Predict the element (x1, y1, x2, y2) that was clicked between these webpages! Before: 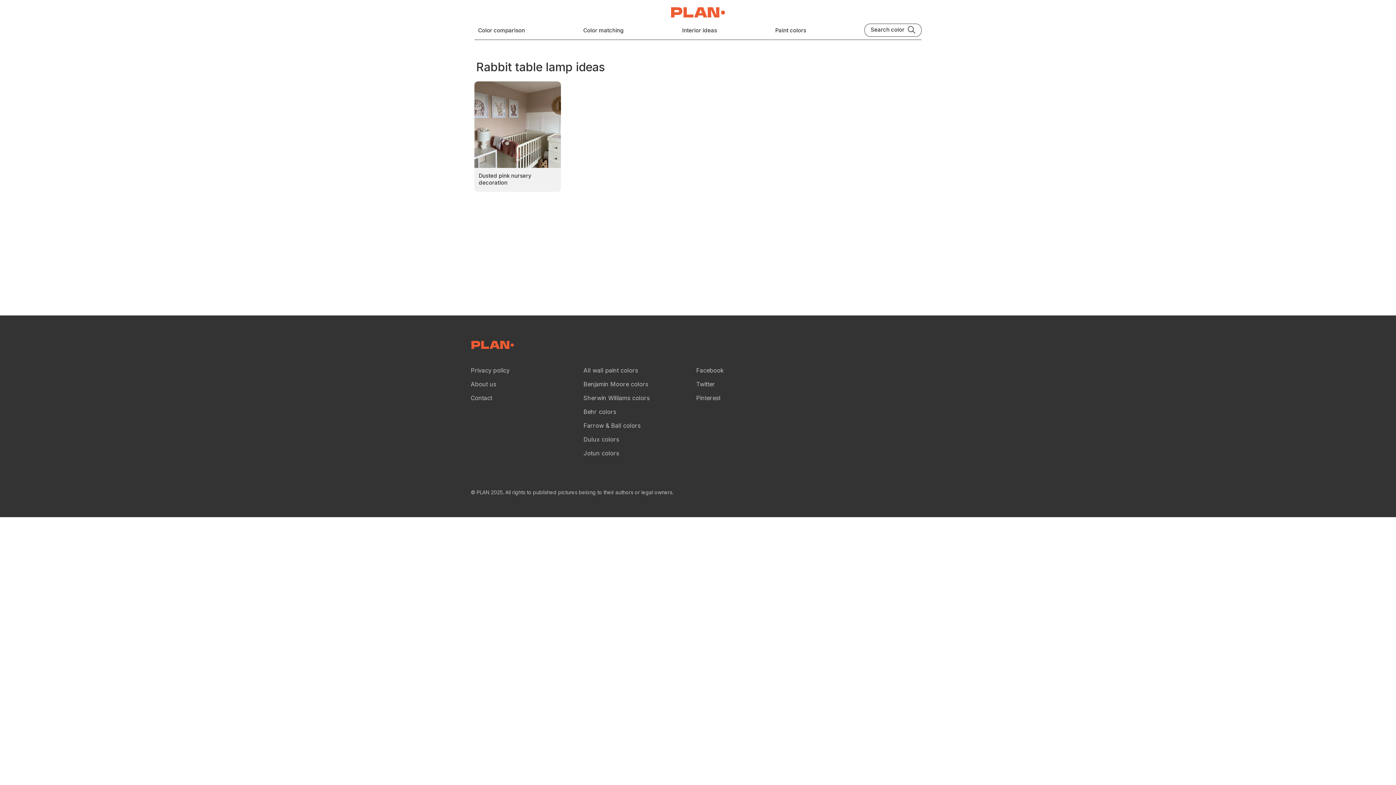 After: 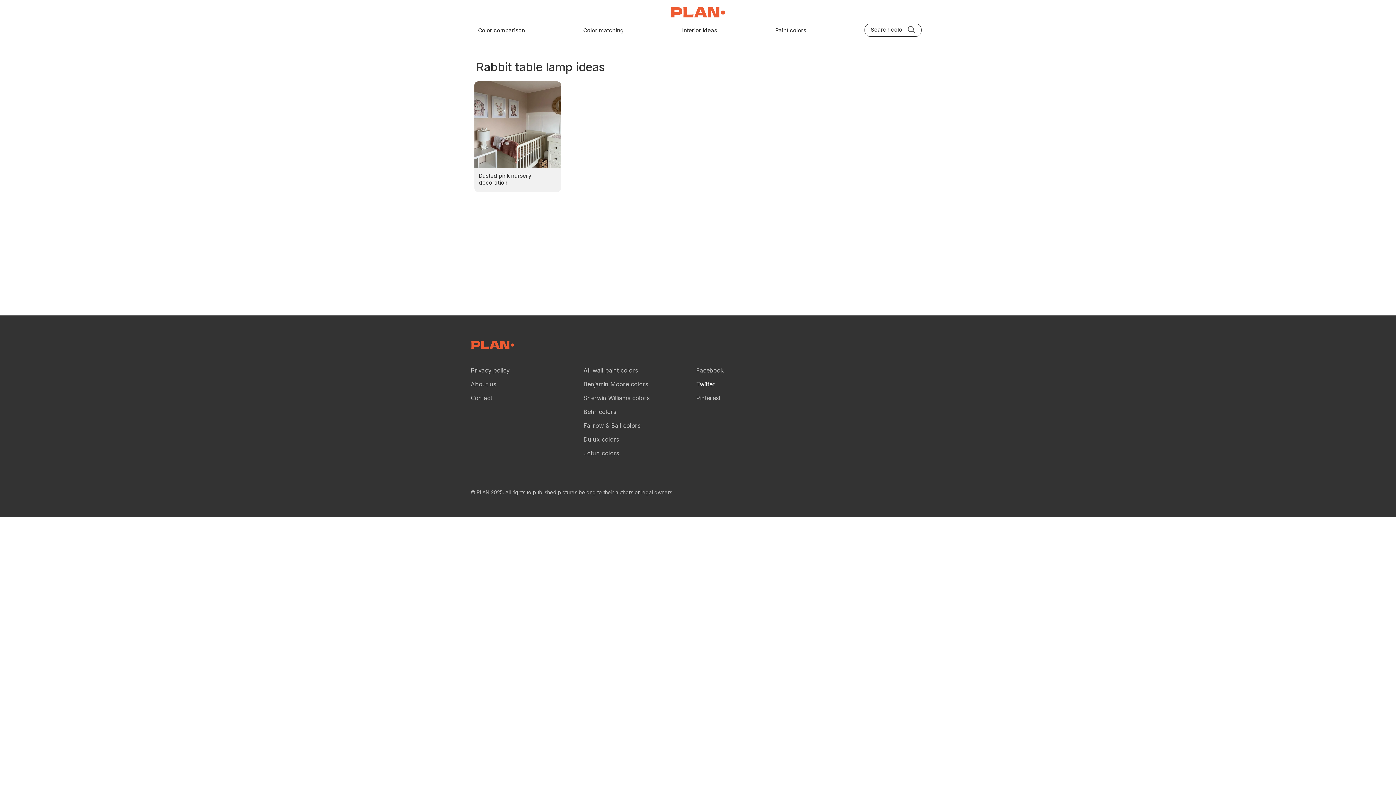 Action: bbox: (696, 379, 805, 389) label: Twitter